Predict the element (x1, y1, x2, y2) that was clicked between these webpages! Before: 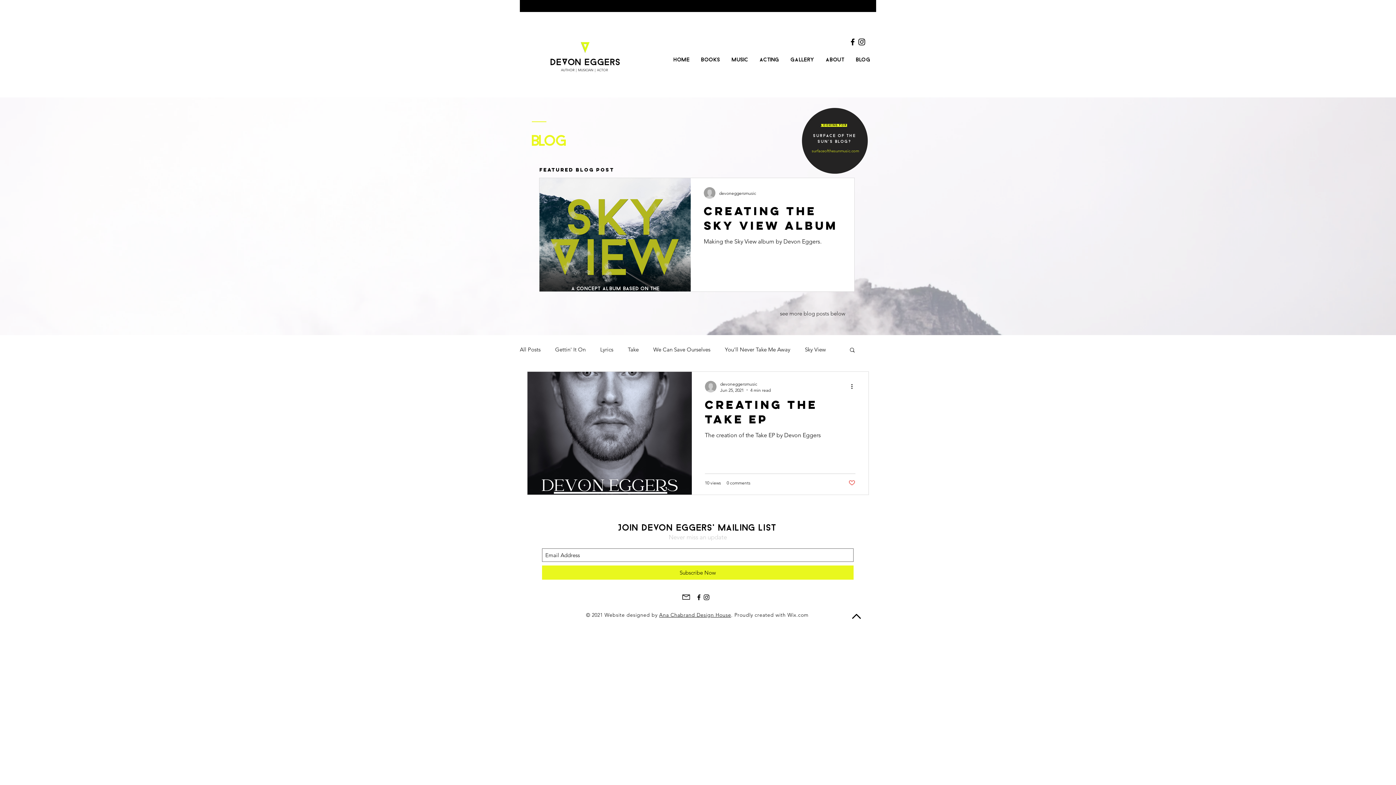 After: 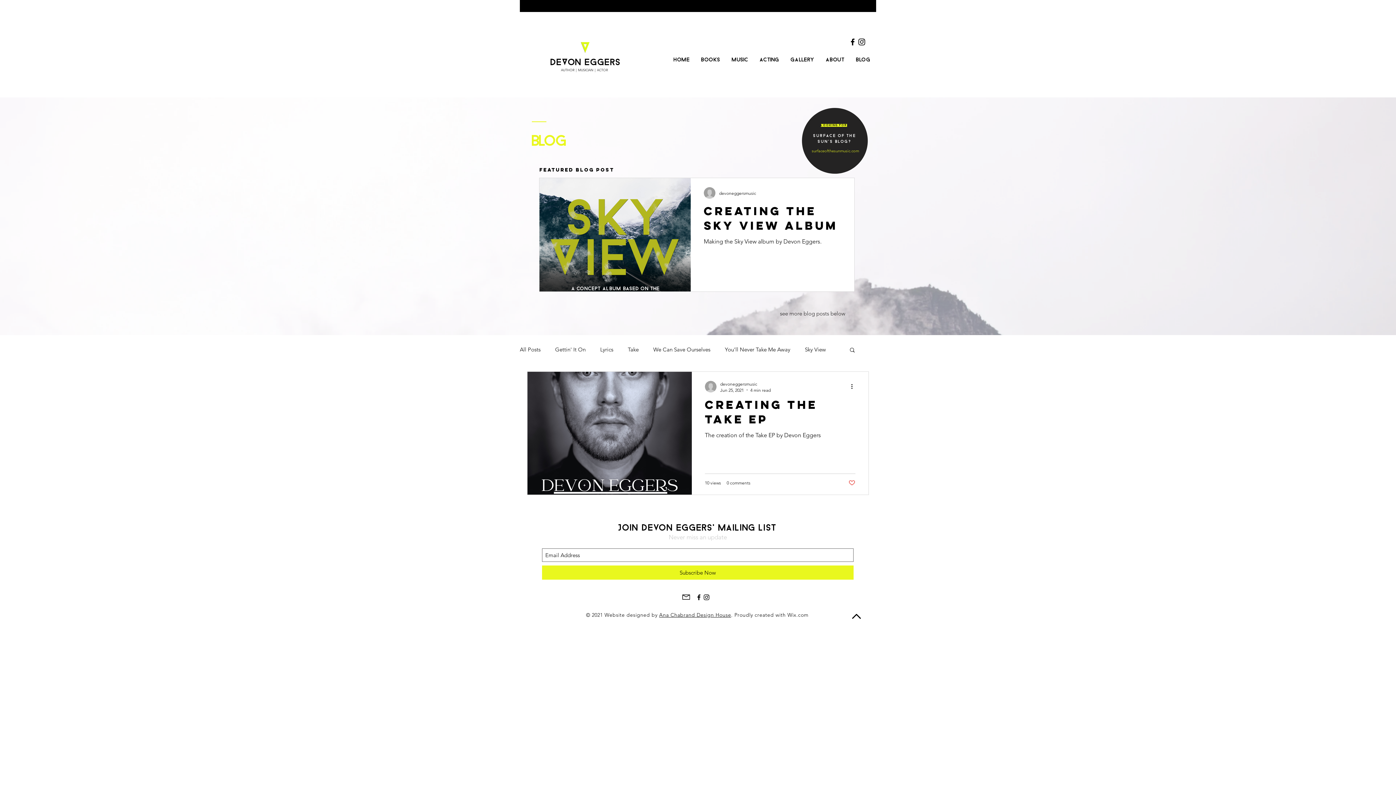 Action: label: Search bbox: (849, 346, 856, 354)